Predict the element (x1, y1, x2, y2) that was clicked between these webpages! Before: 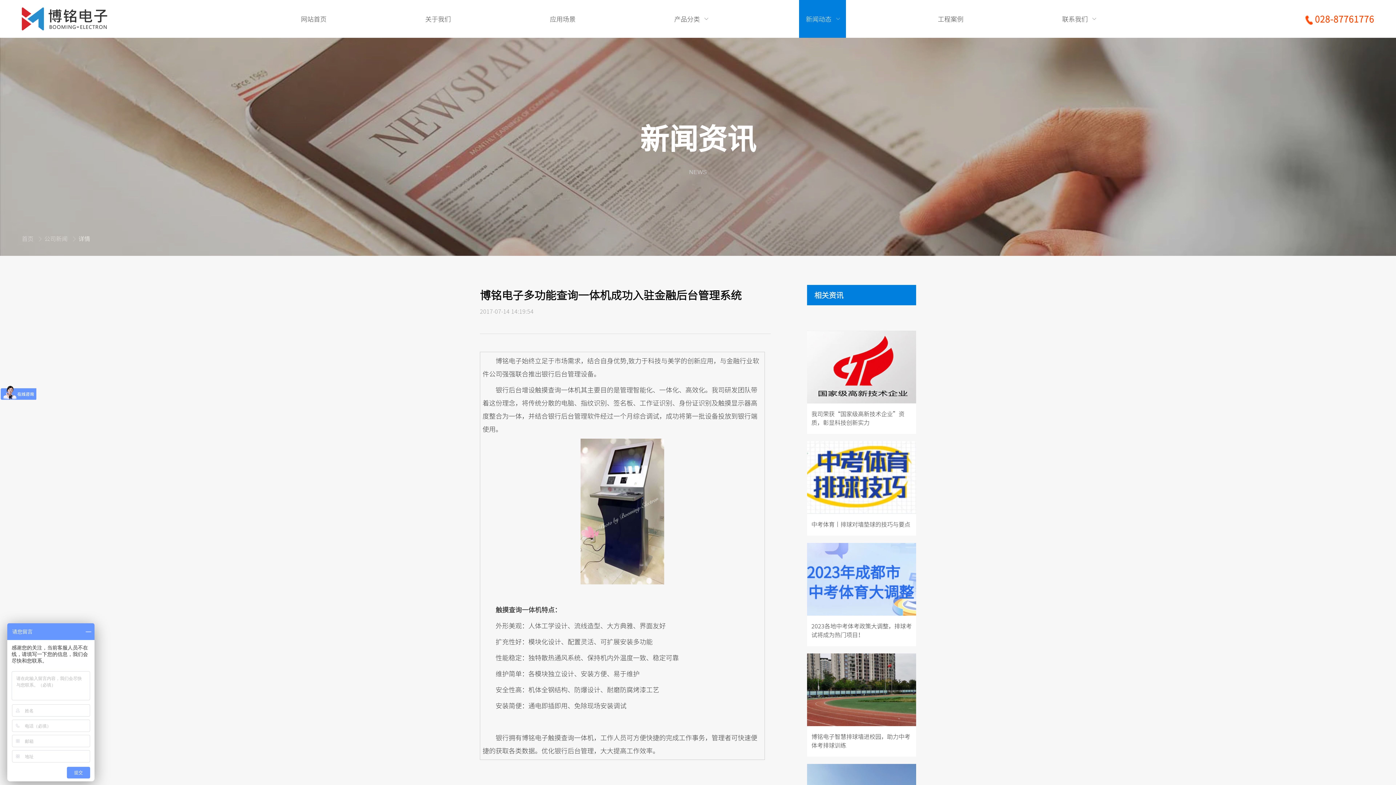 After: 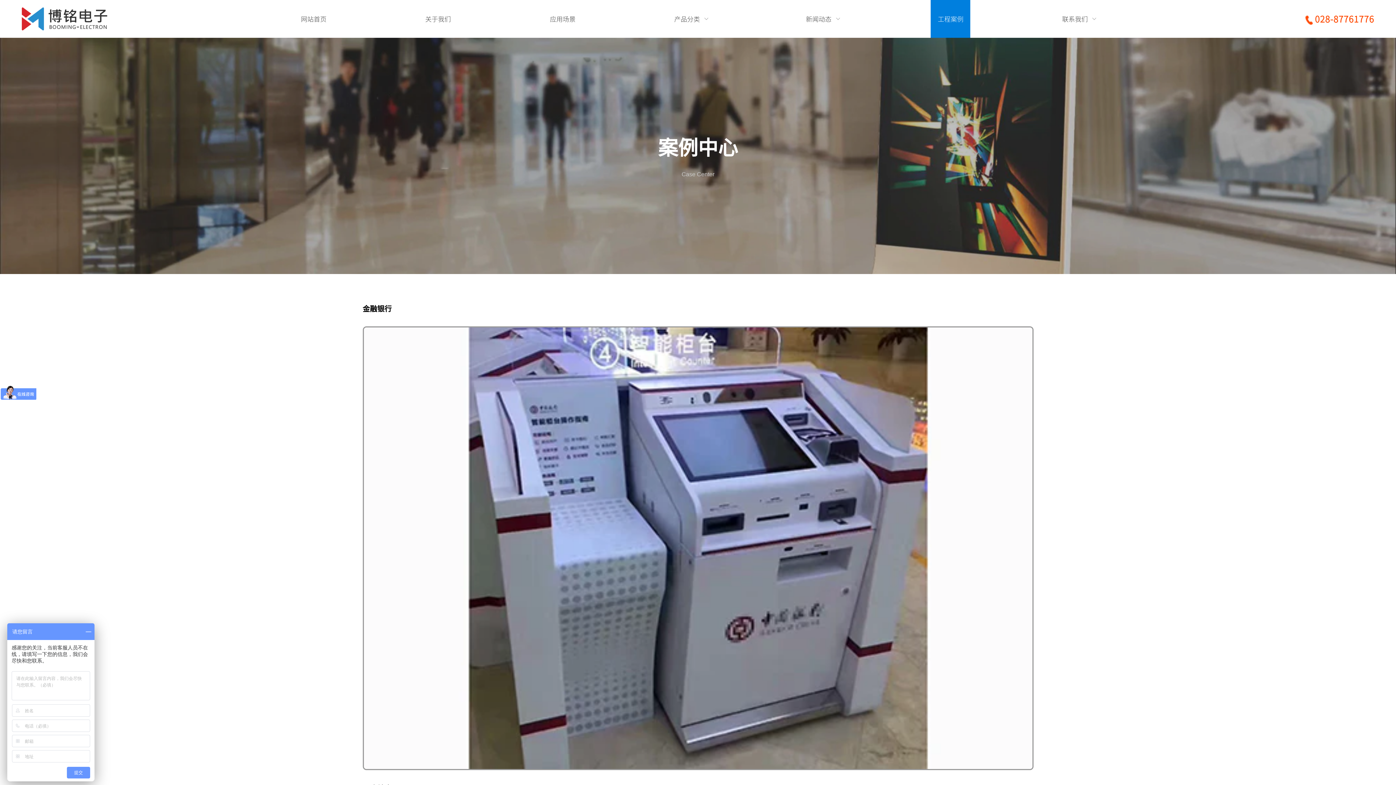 Action: bbox: (931, 0, 970, 37) label: 工程案例